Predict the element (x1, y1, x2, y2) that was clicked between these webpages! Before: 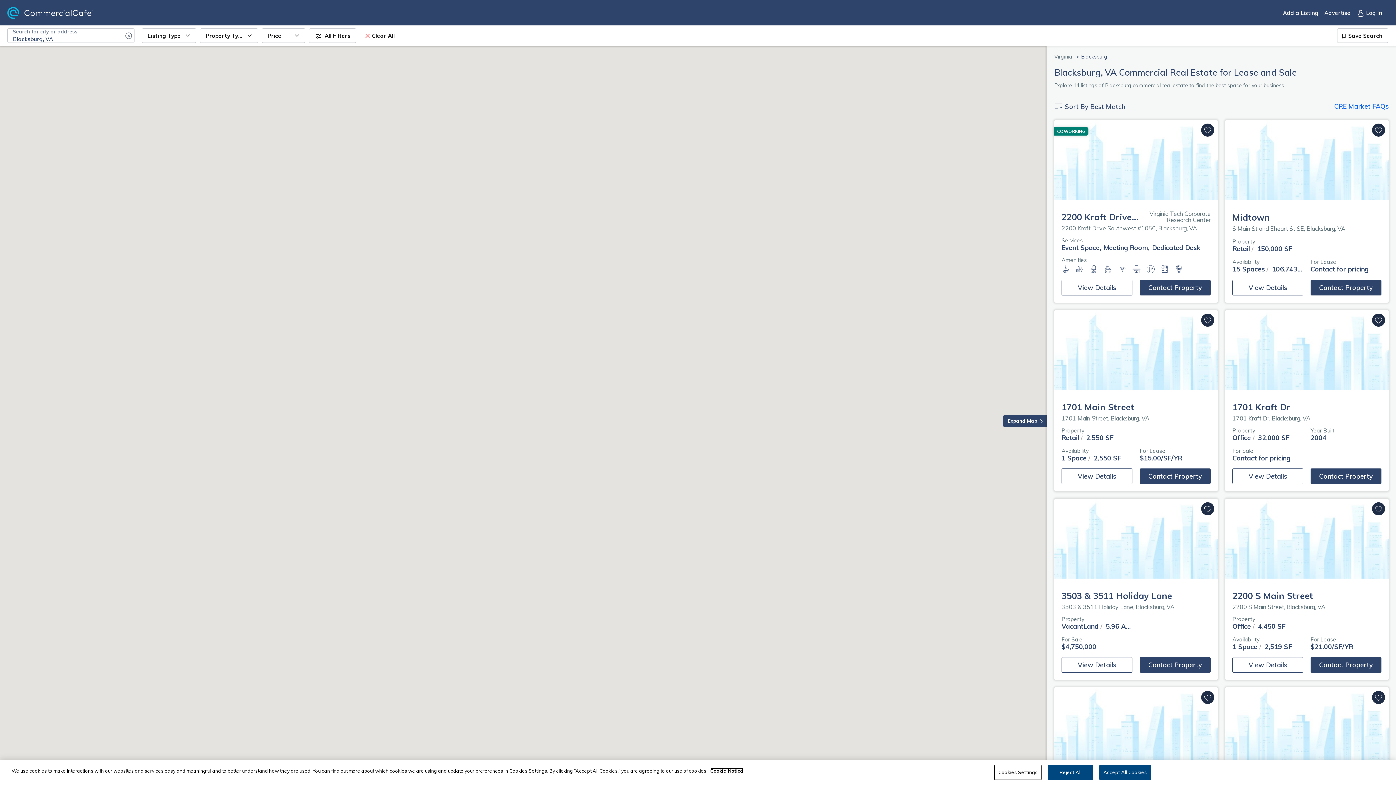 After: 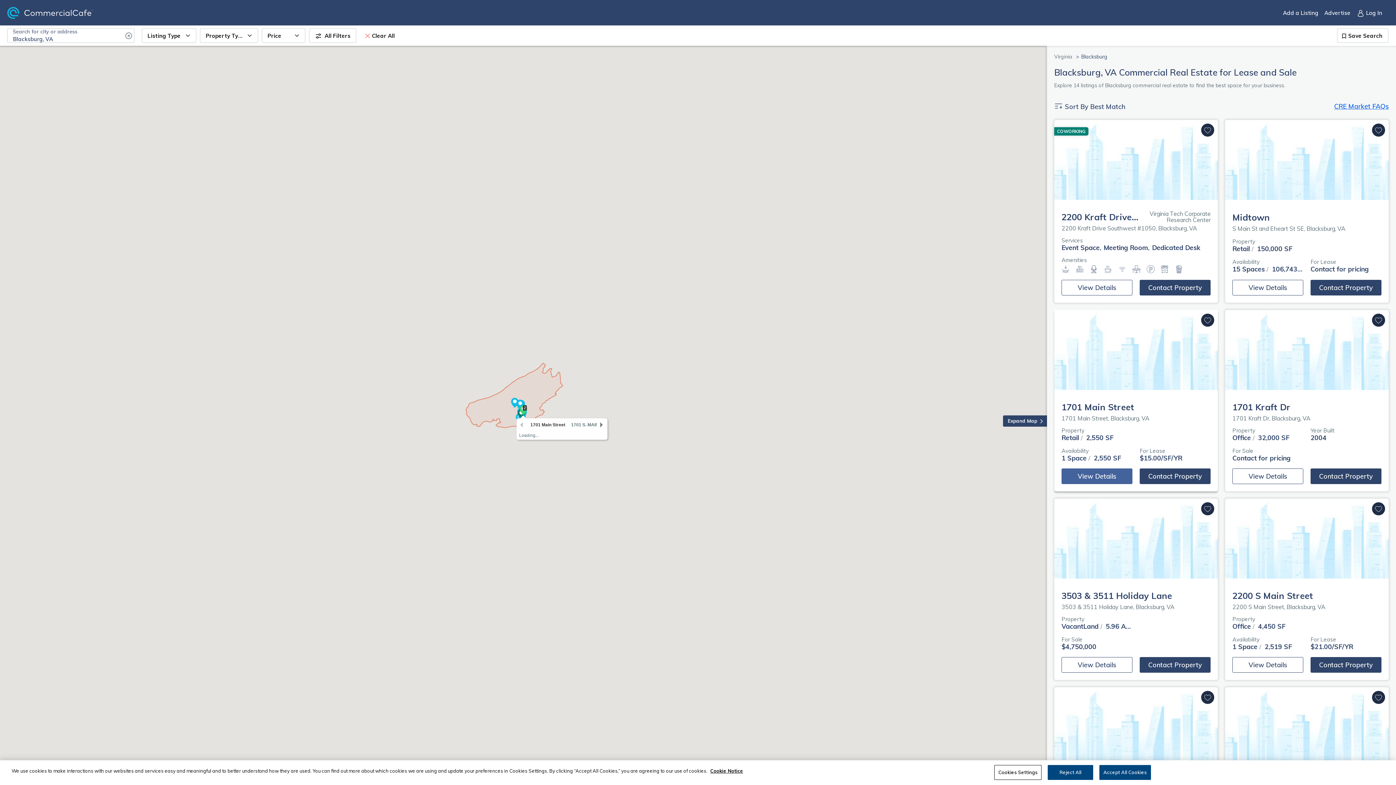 Action: label: View Details
(opens in new window) bbox: (1061, 468, 1132, 484)